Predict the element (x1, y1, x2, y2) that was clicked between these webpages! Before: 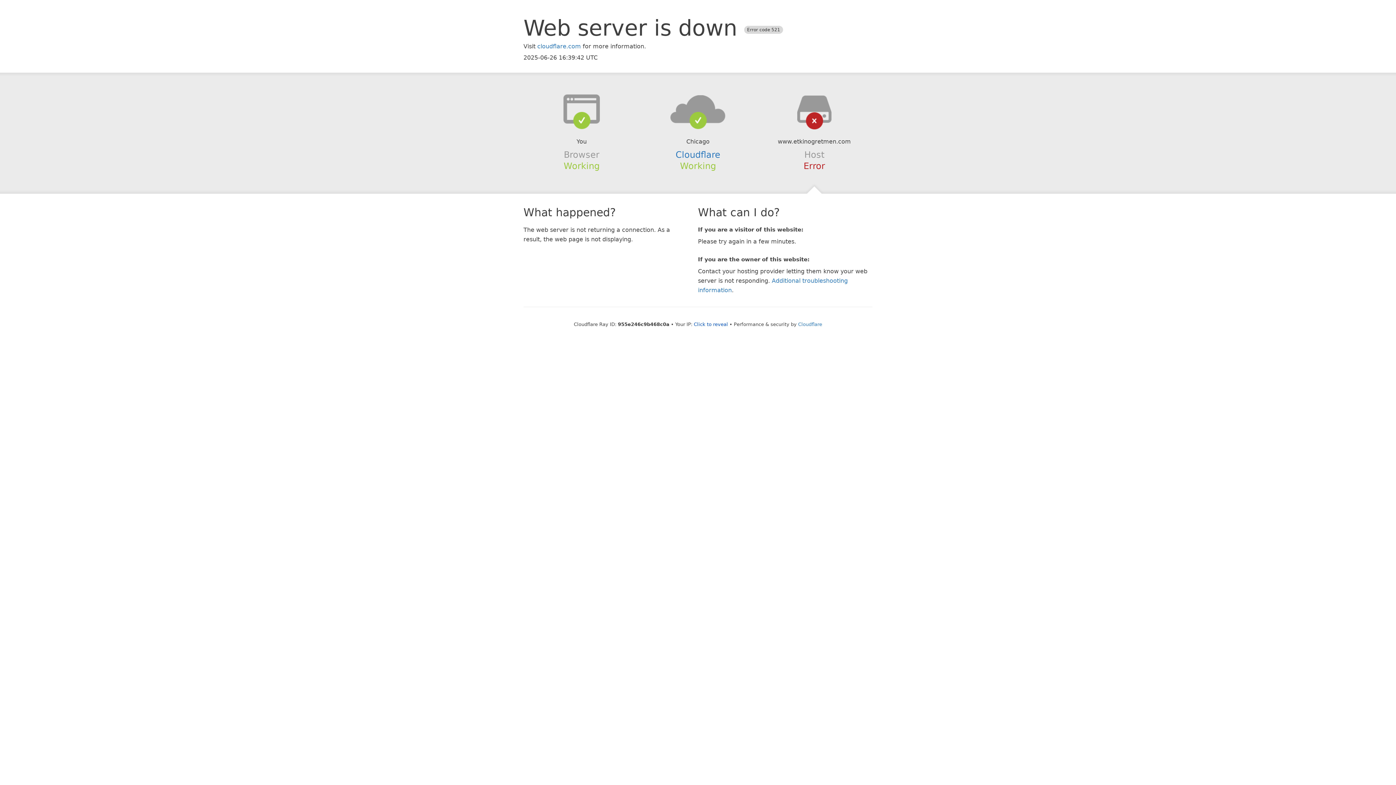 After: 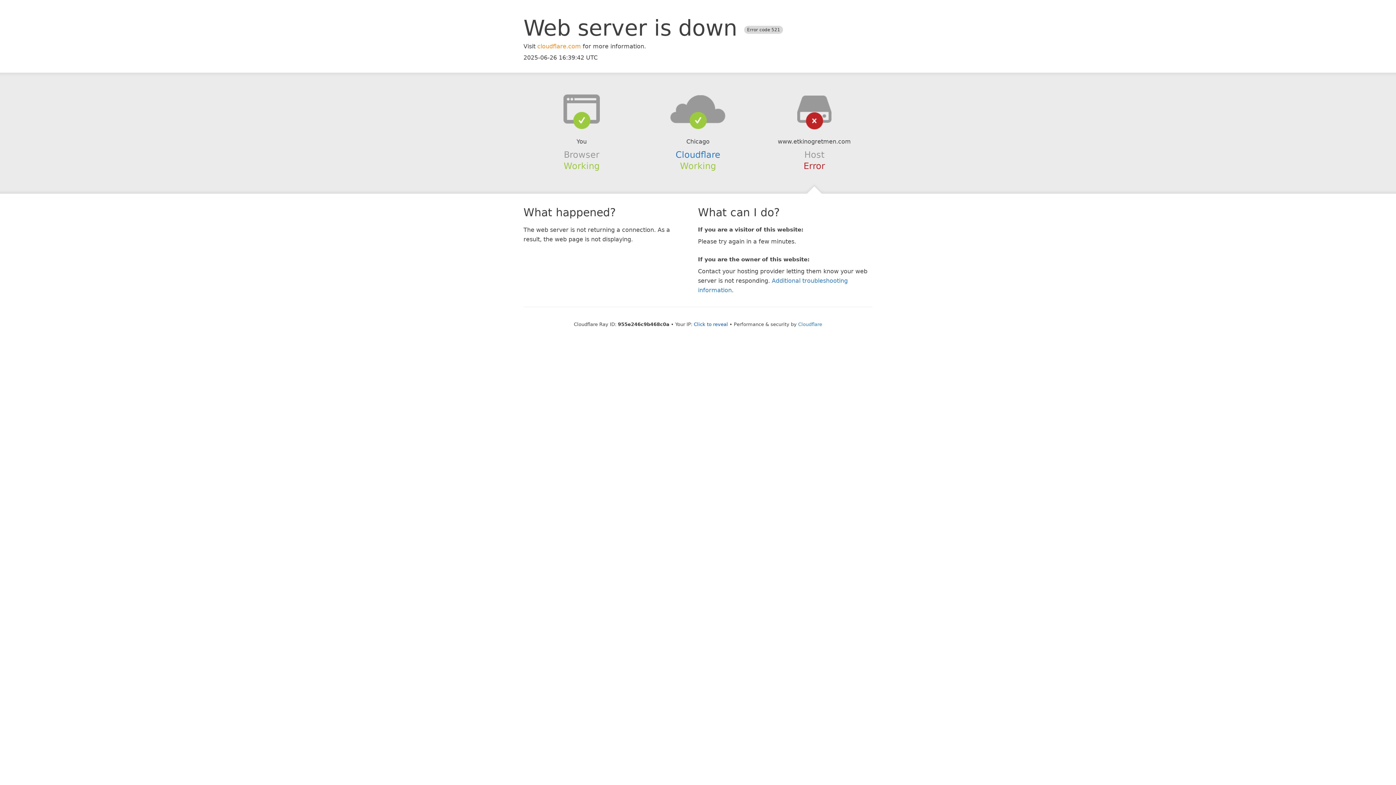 Action: bbox: (537, 42, 581, 49) label: cloudflare.com